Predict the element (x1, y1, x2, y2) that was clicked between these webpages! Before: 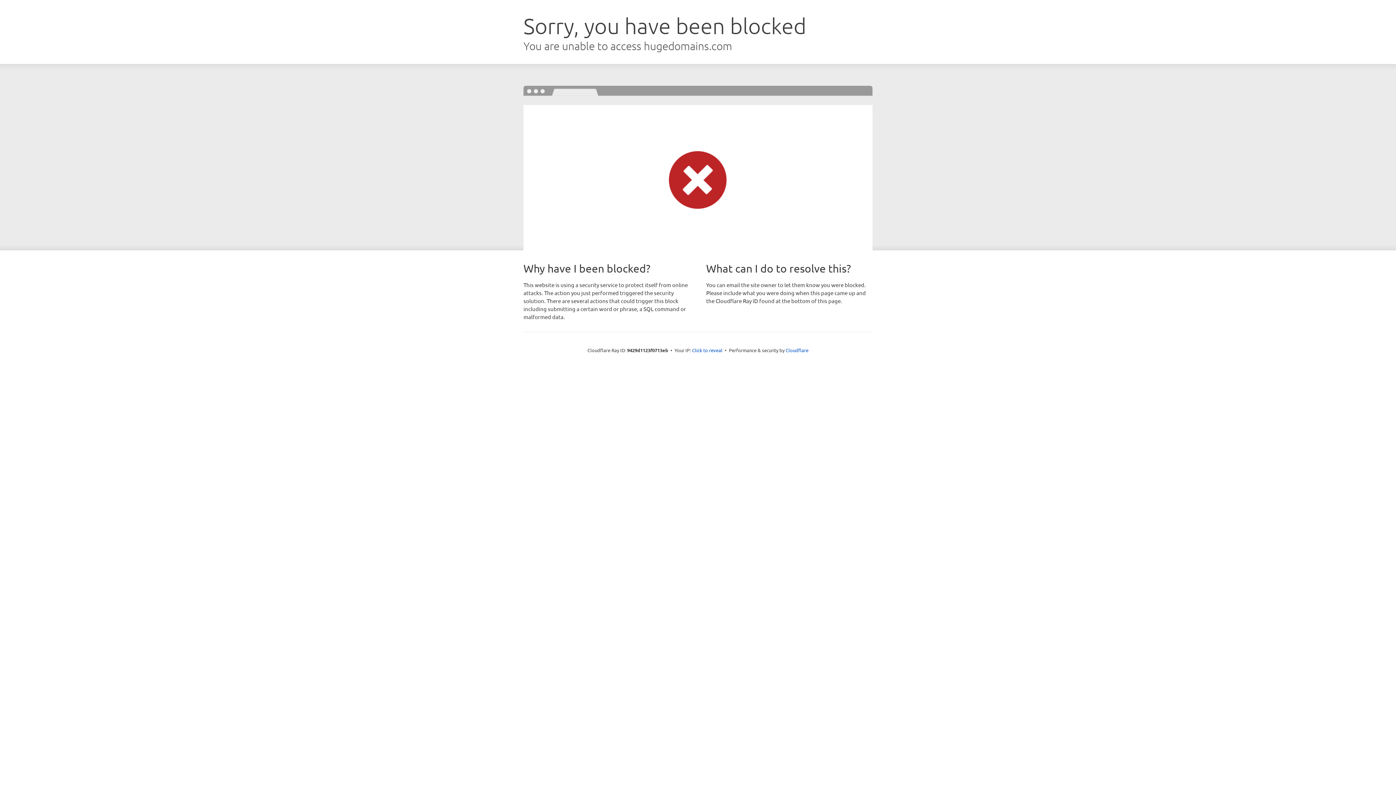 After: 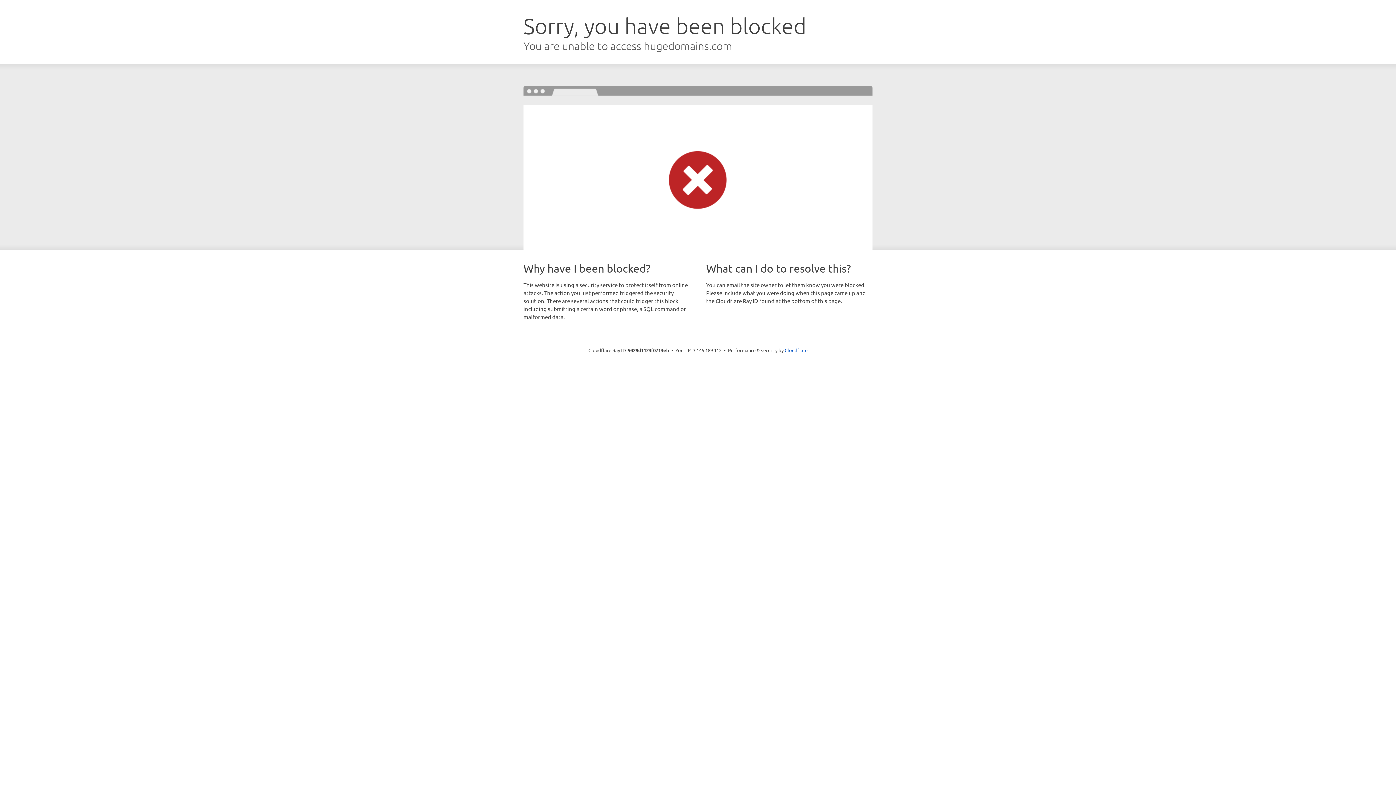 Action: label: Click to reveal bbox: (692, 346, 722, 353)